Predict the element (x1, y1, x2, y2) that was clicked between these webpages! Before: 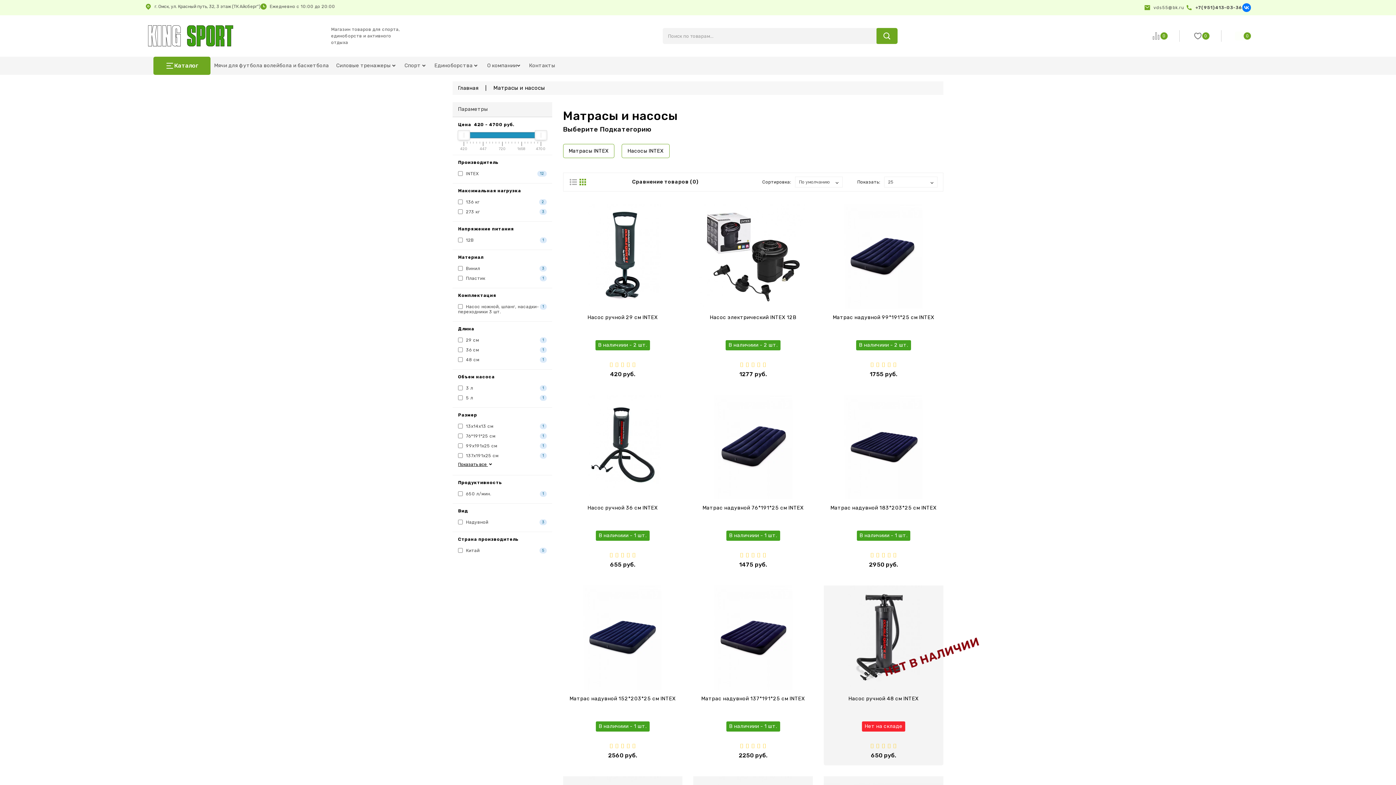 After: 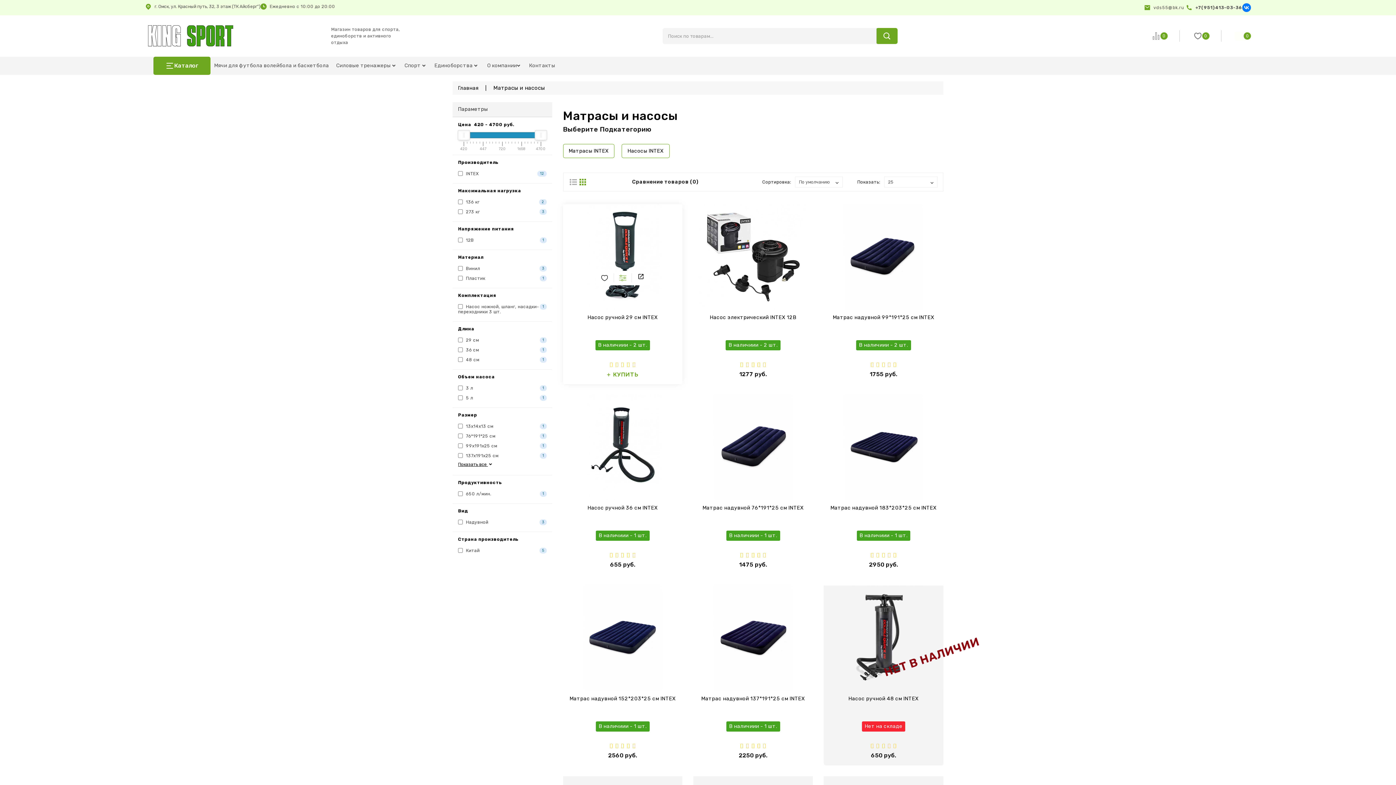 Action: bbox: (623, 270, 638, 285)